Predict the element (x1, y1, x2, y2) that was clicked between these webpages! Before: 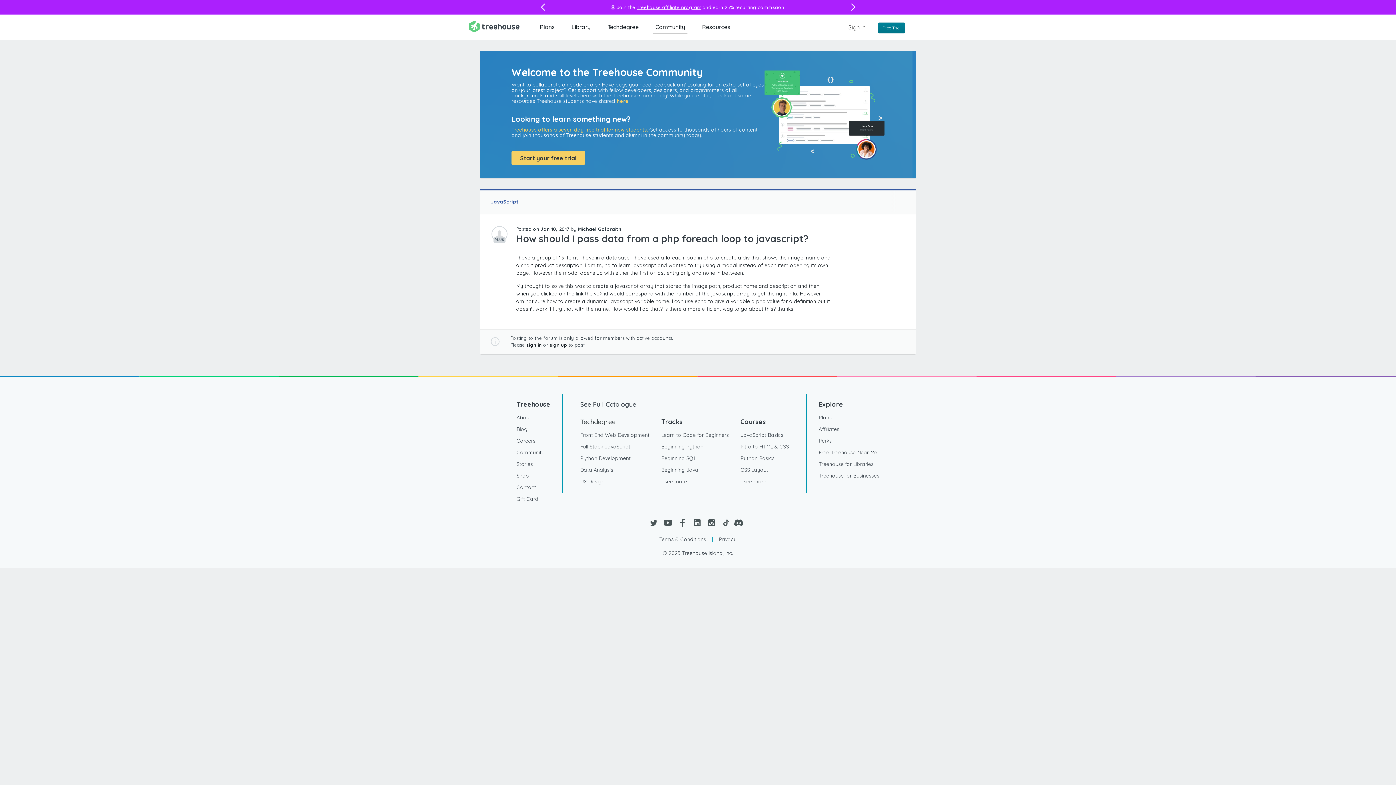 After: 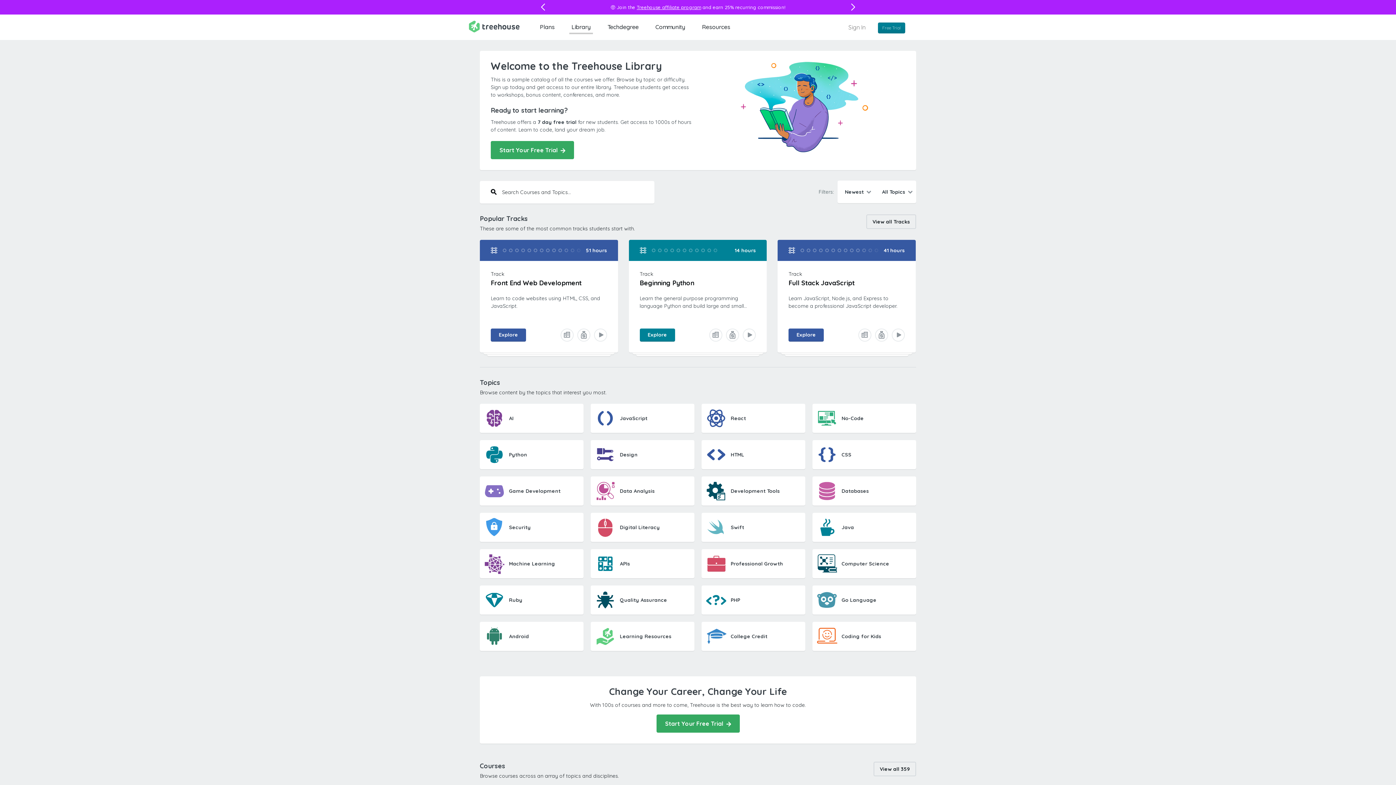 Action: label: See Full Catalogue bbox: (574, 397, 636, 412)